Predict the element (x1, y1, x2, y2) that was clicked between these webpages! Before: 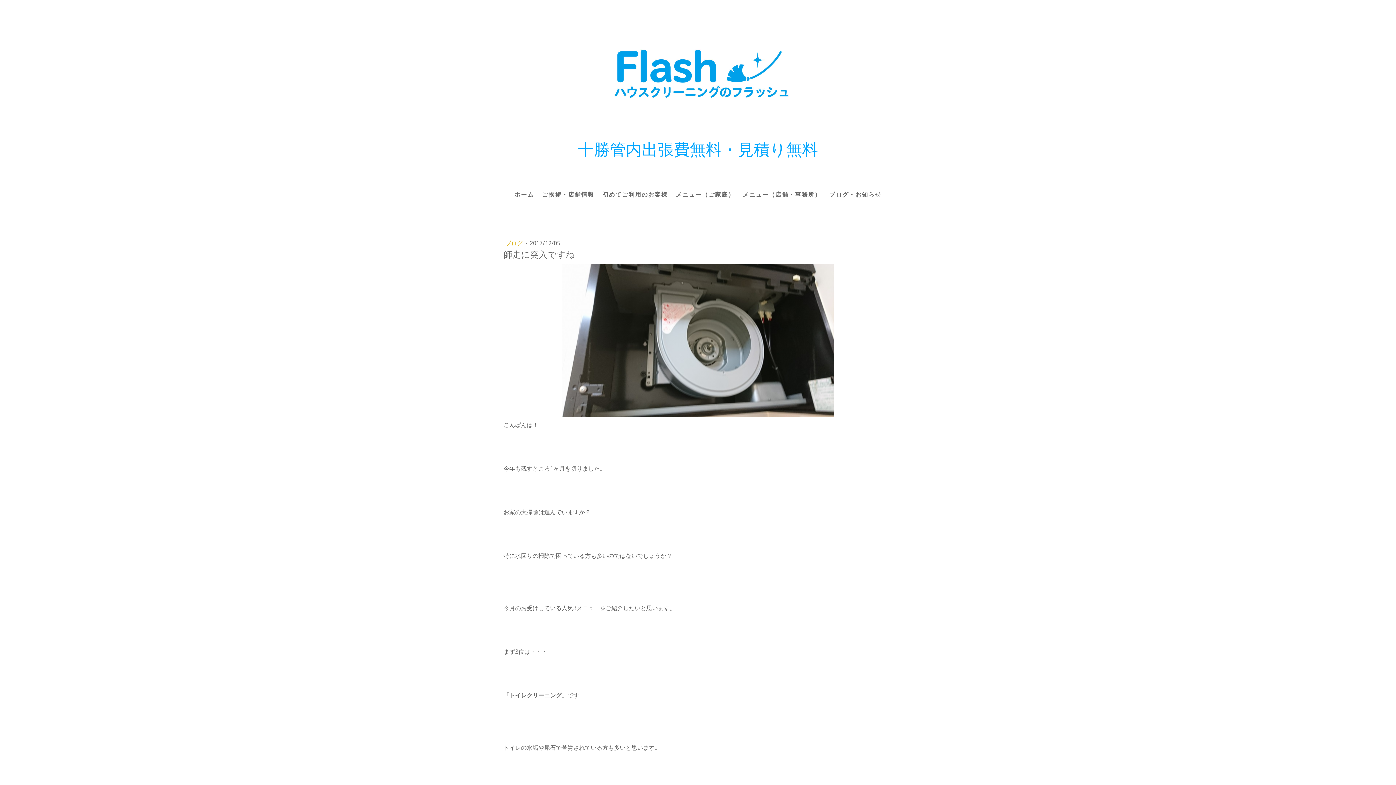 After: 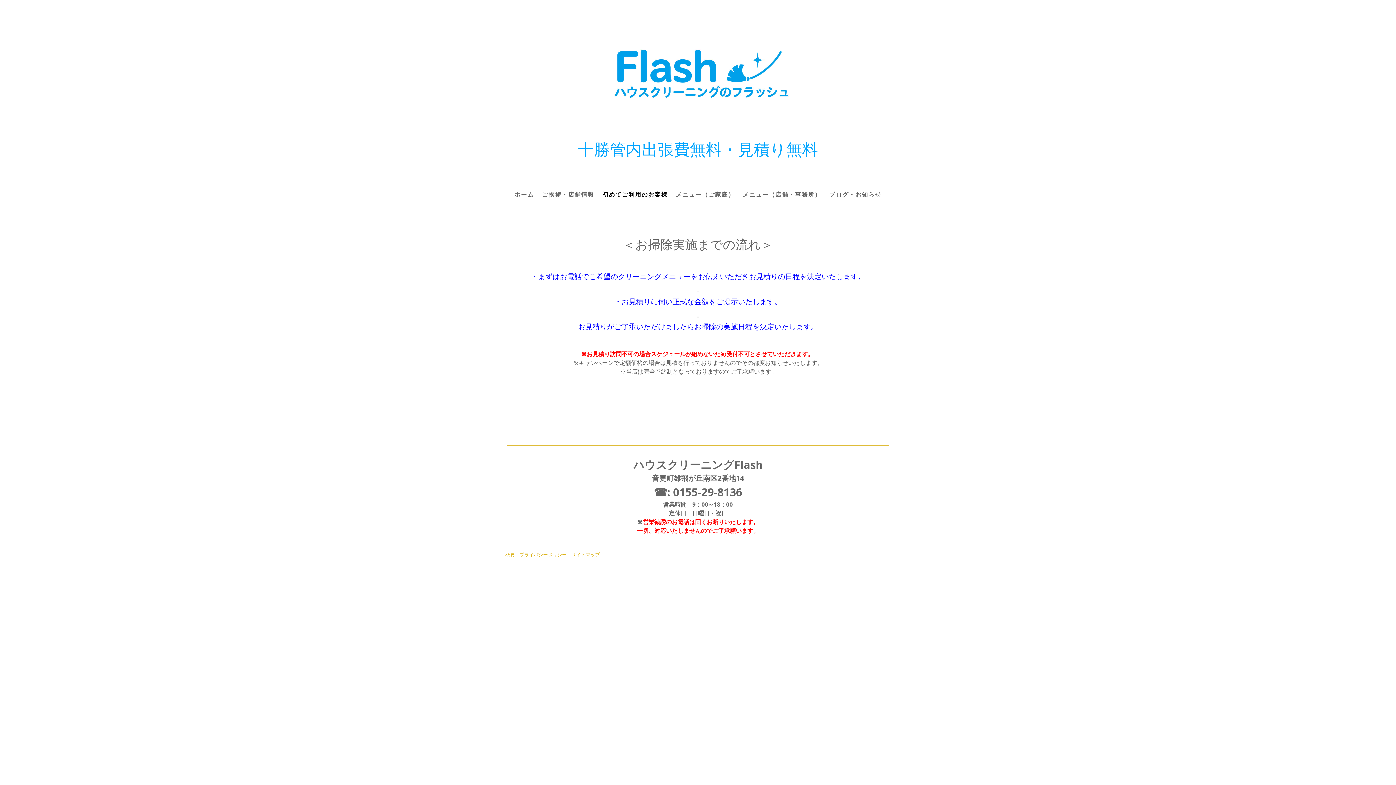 Action: label: 初めてご利用のお客様 bbox: (598, 186, 672, 202)